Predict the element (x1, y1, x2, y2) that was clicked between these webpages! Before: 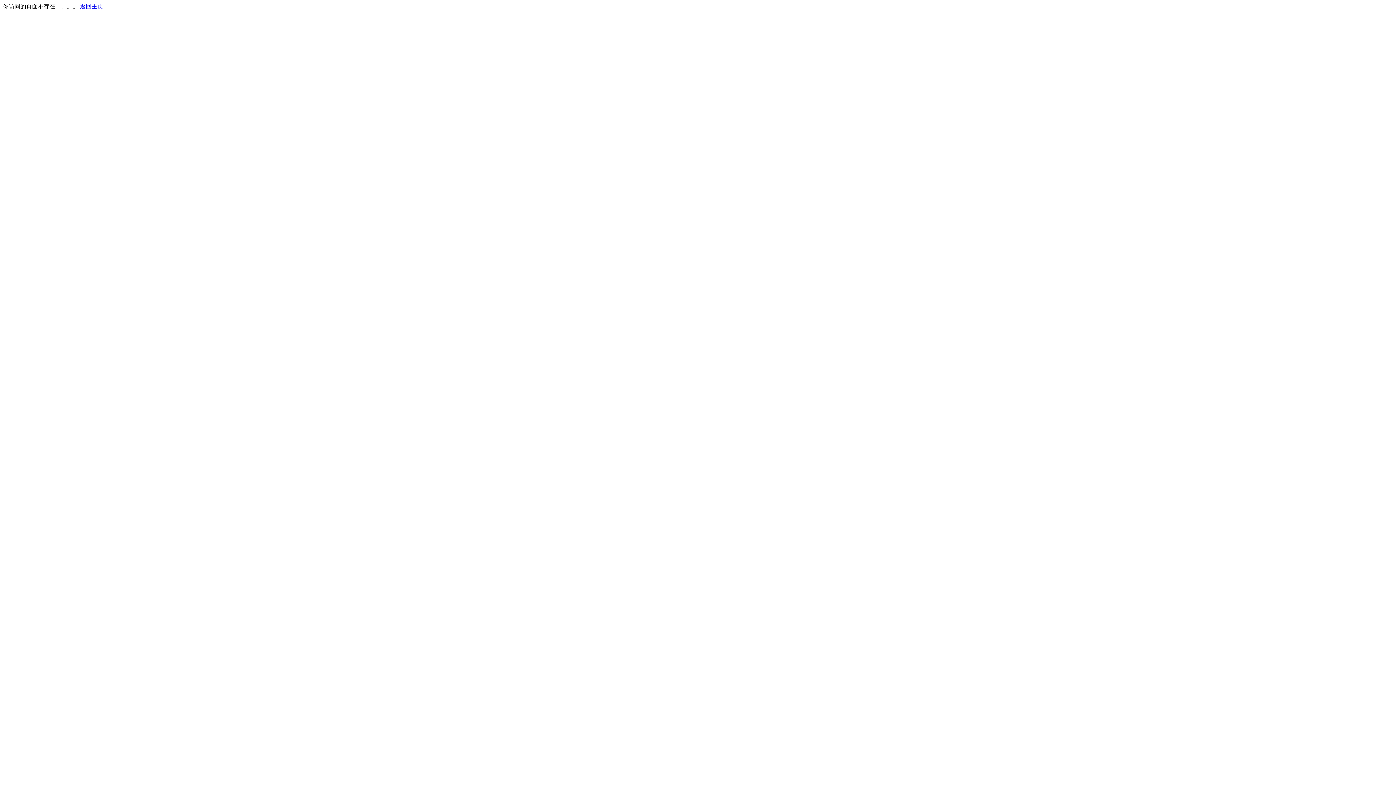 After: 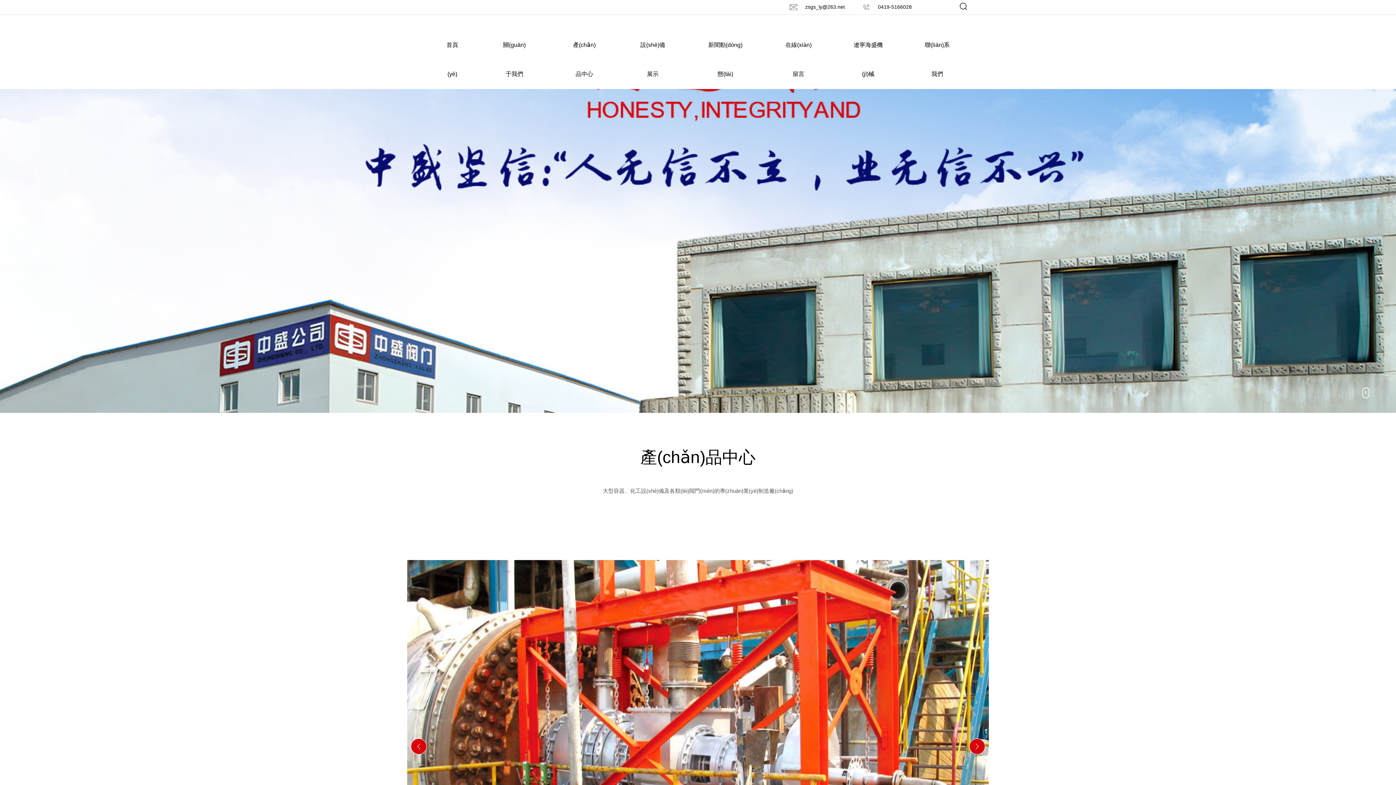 Action: bbox: (80, 3, 103, 9) label: 返回主页